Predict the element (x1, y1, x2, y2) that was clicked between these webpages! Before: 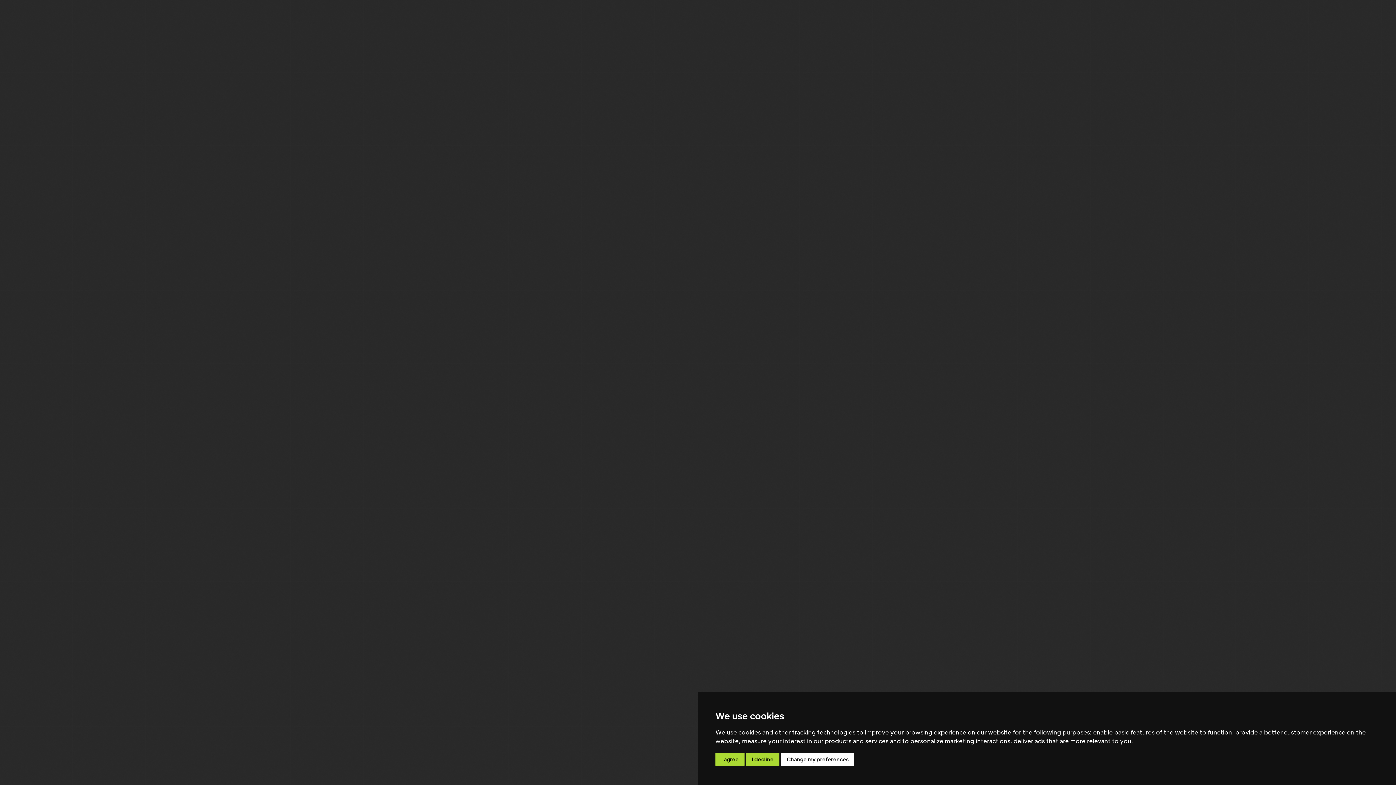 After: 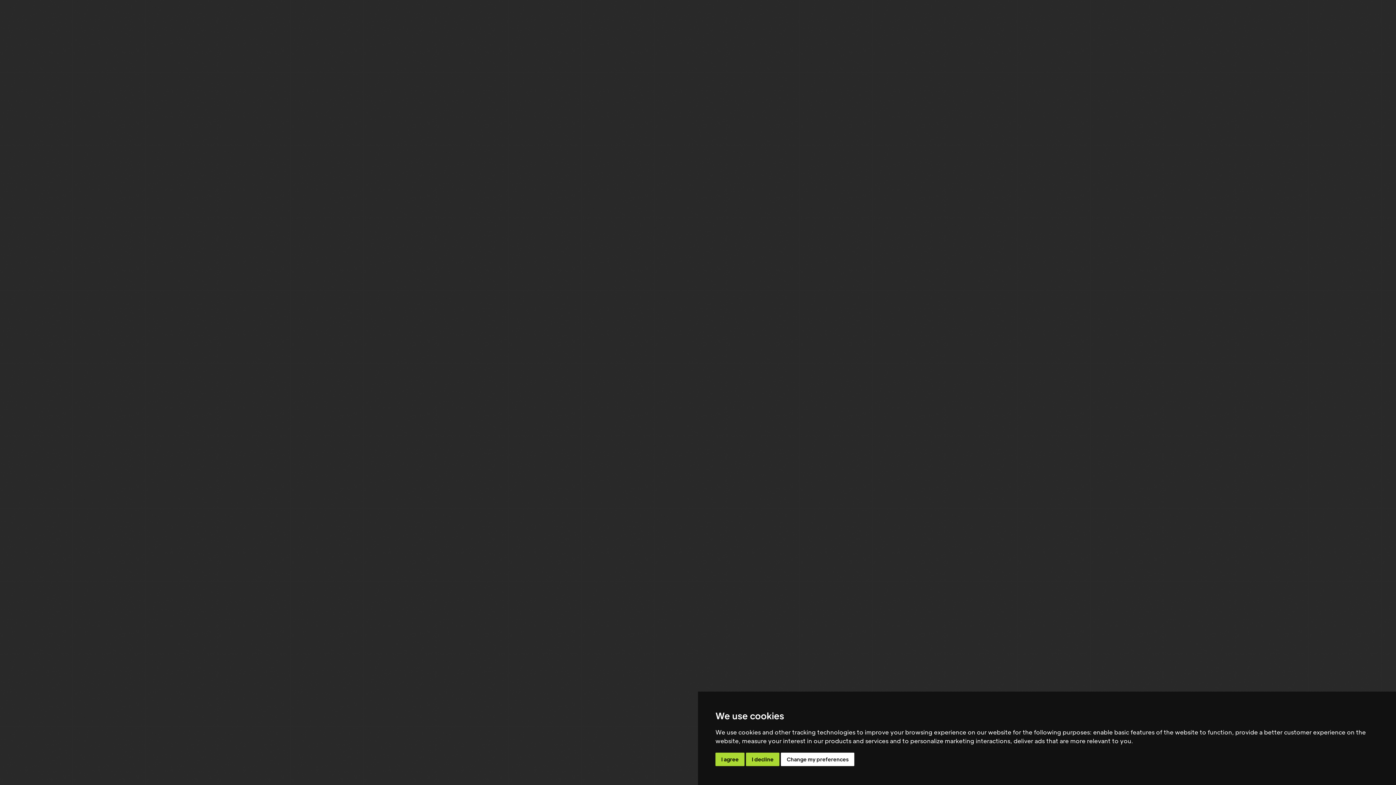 Action: label: home bbox: (18, 3, 90, 29)